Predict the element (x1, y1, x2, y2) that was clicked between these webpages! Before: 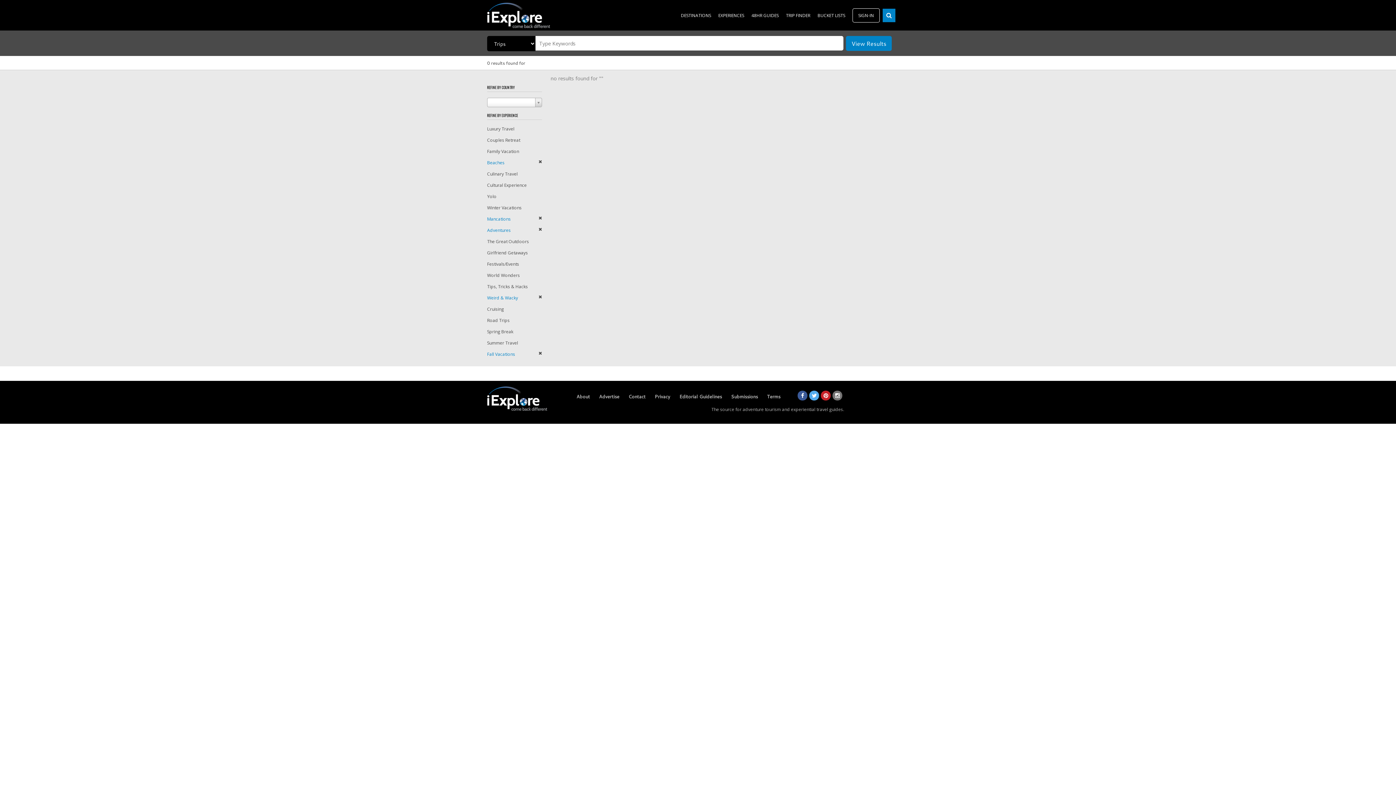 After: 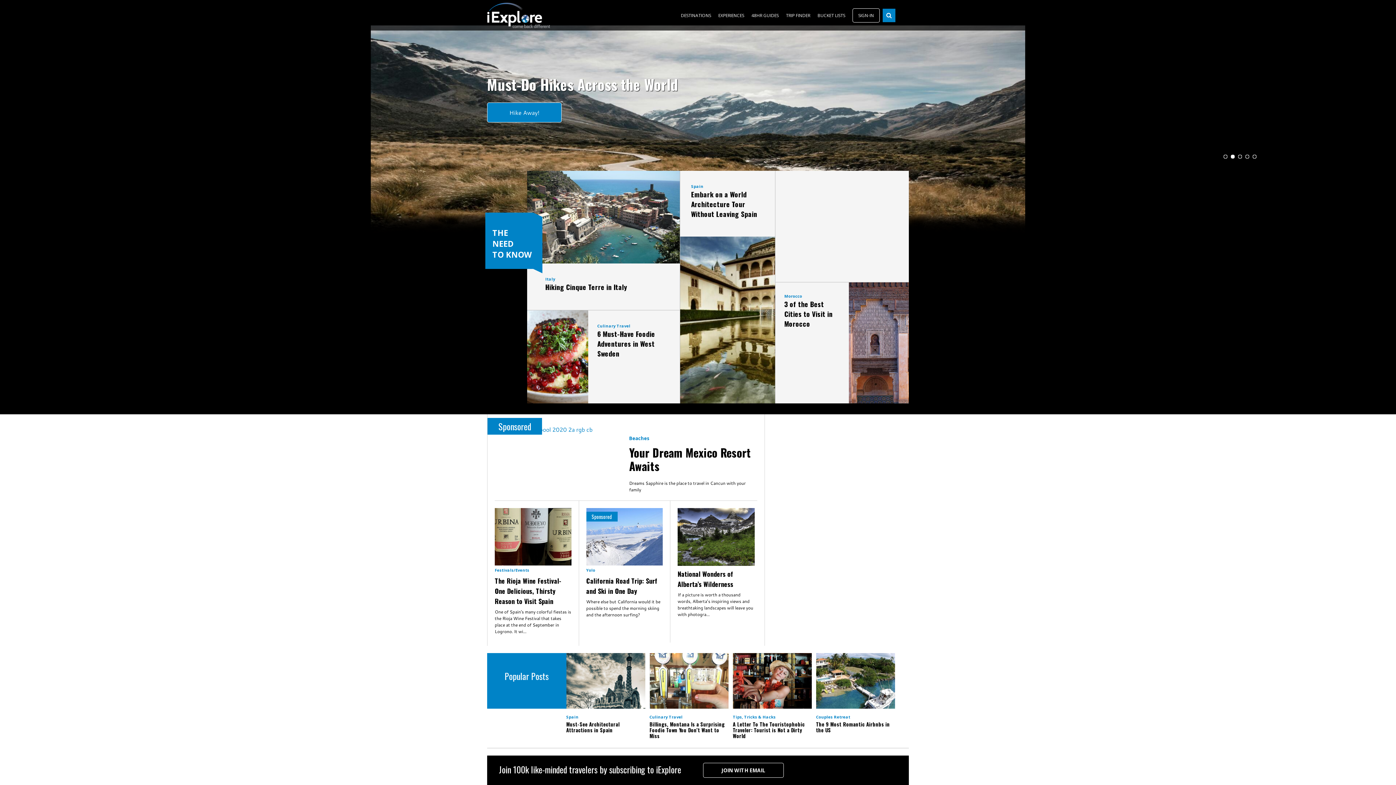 Action: bbox: (487, 2, 550, 28)